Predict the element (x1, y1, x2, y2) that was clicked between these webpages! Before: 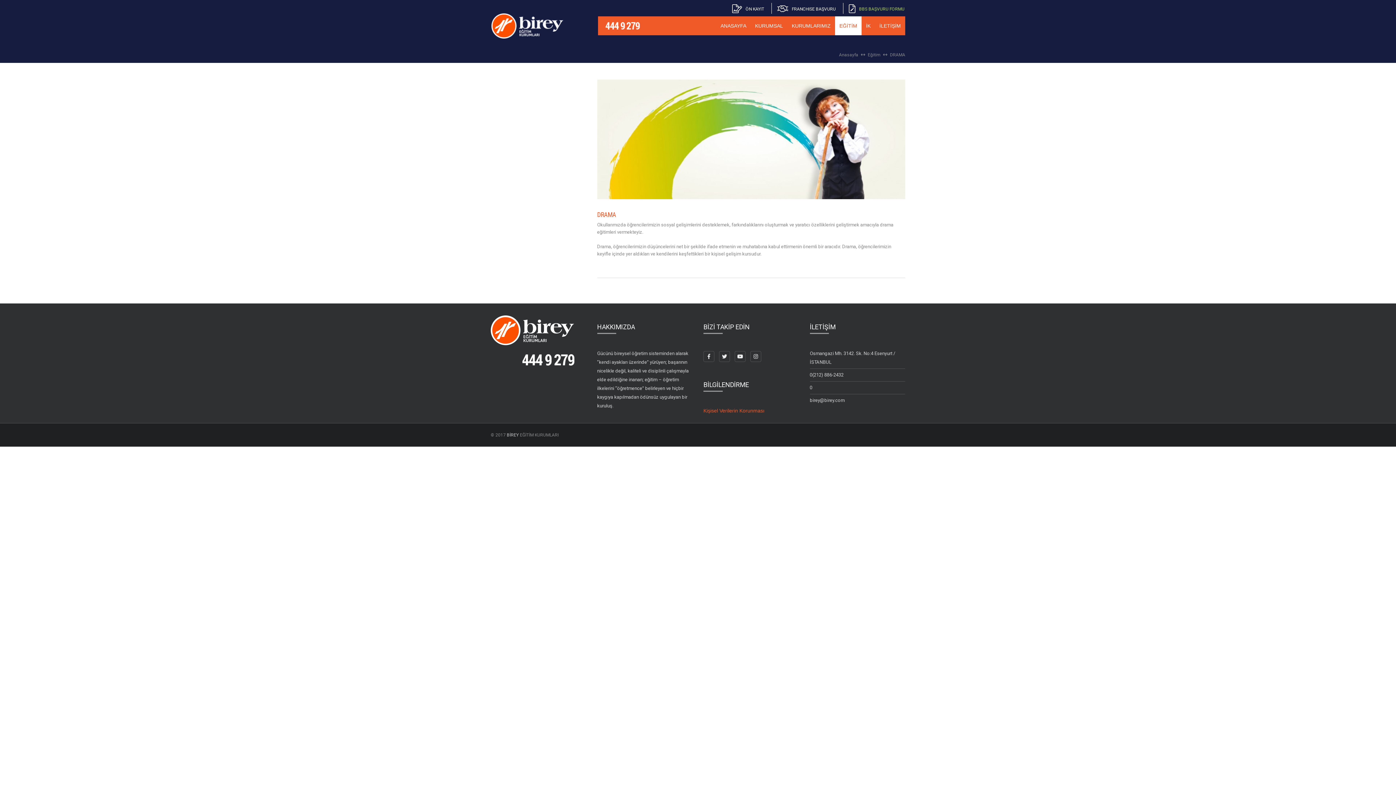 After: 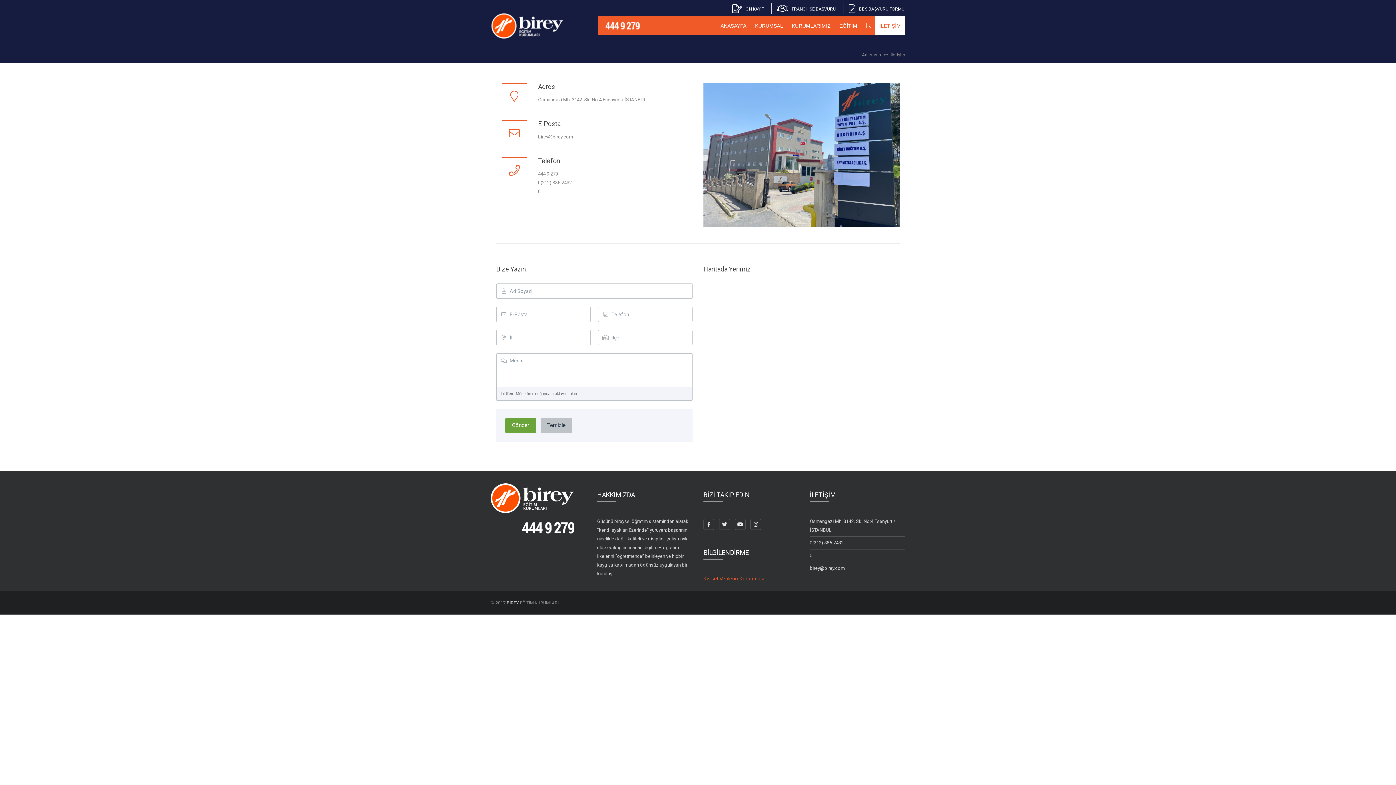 Action: label: İLETİŞİM bbox: (875, 16, 905, 35)